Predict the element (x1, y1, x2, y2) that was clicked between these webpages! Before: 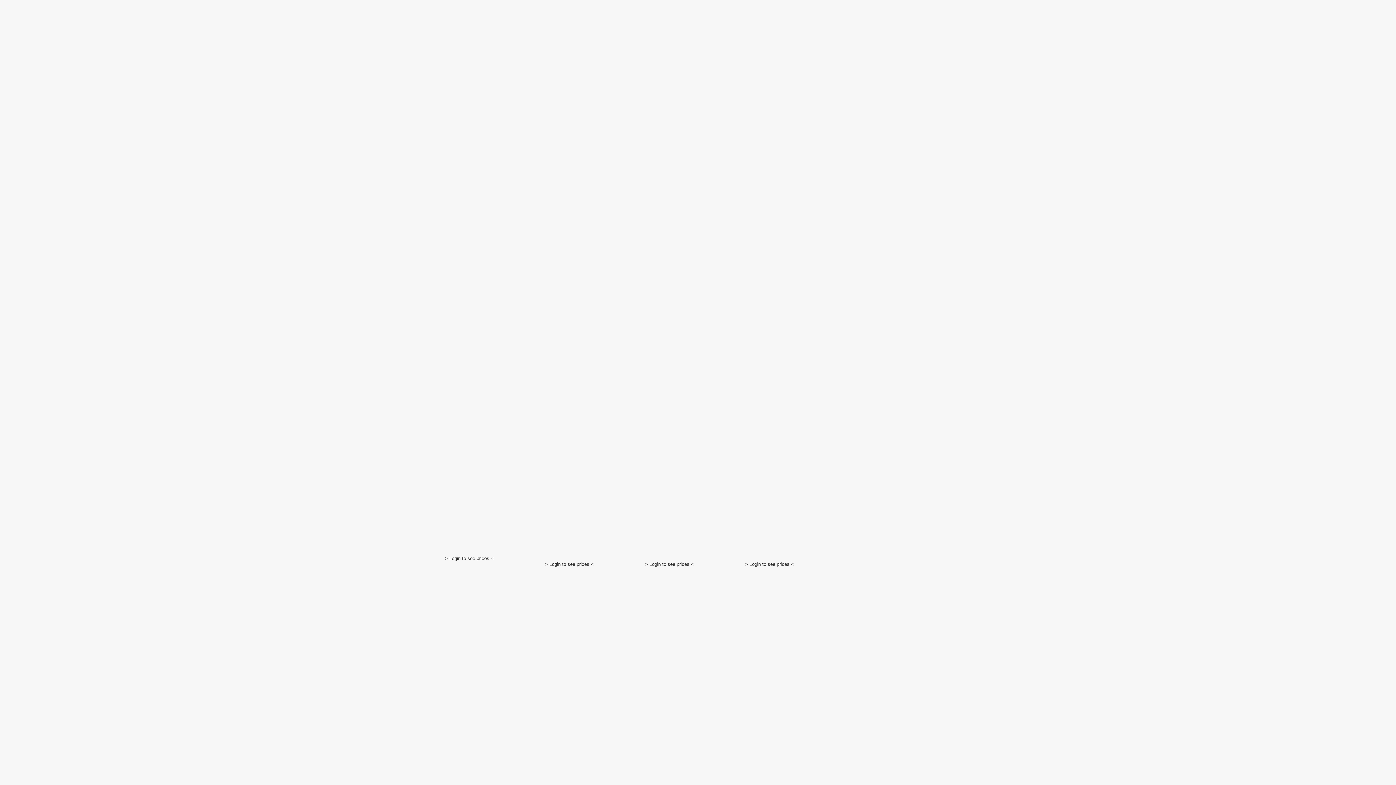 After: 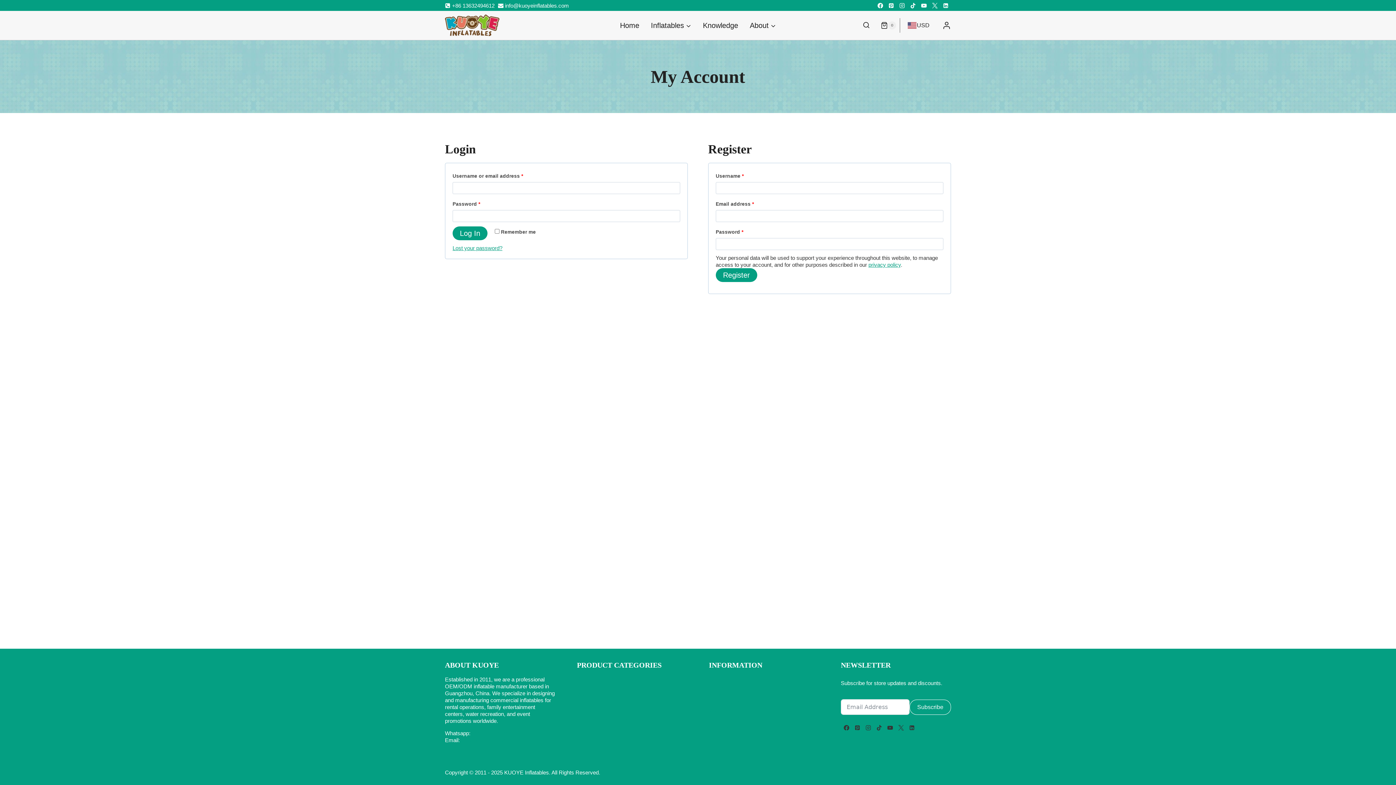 Action: label: > Login to see prices < bbox: (745, 561, 794, 567)